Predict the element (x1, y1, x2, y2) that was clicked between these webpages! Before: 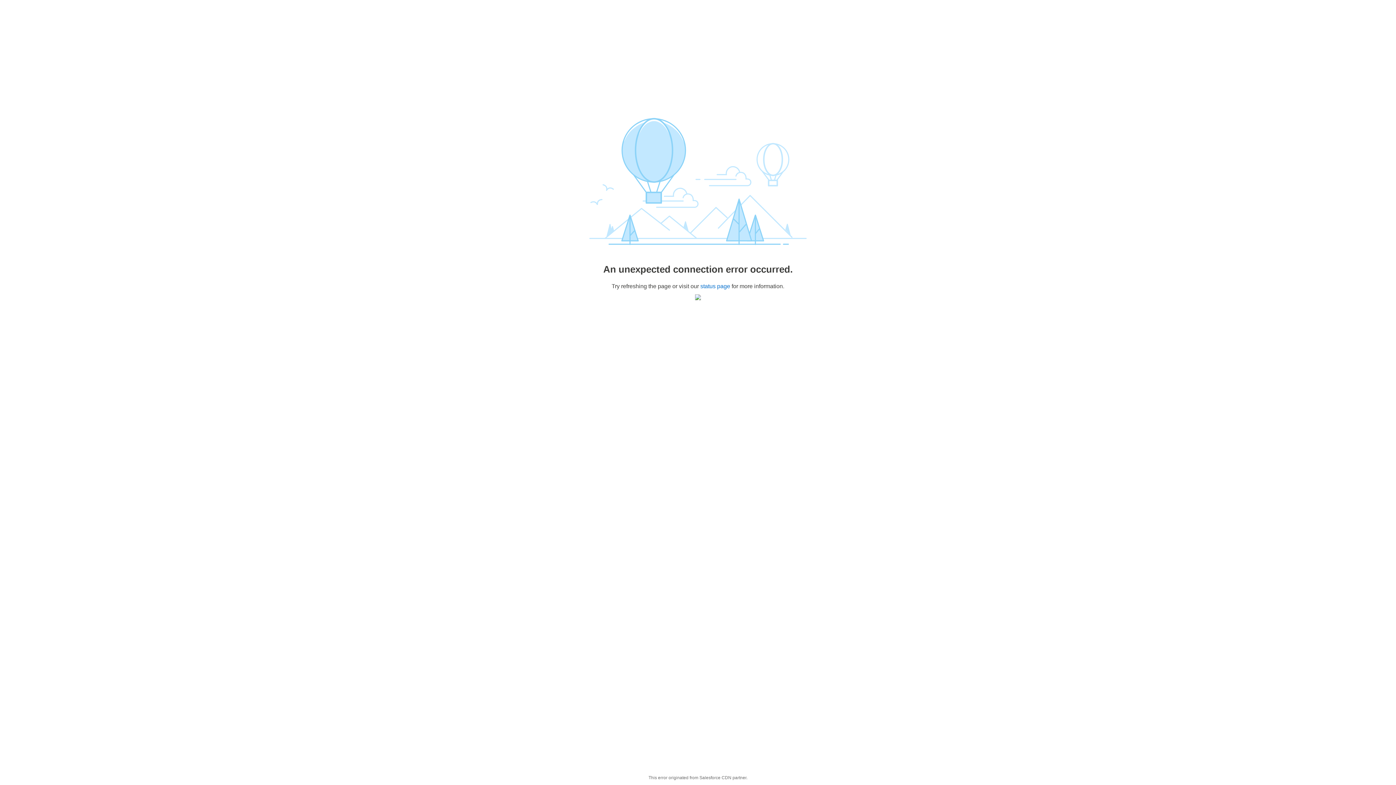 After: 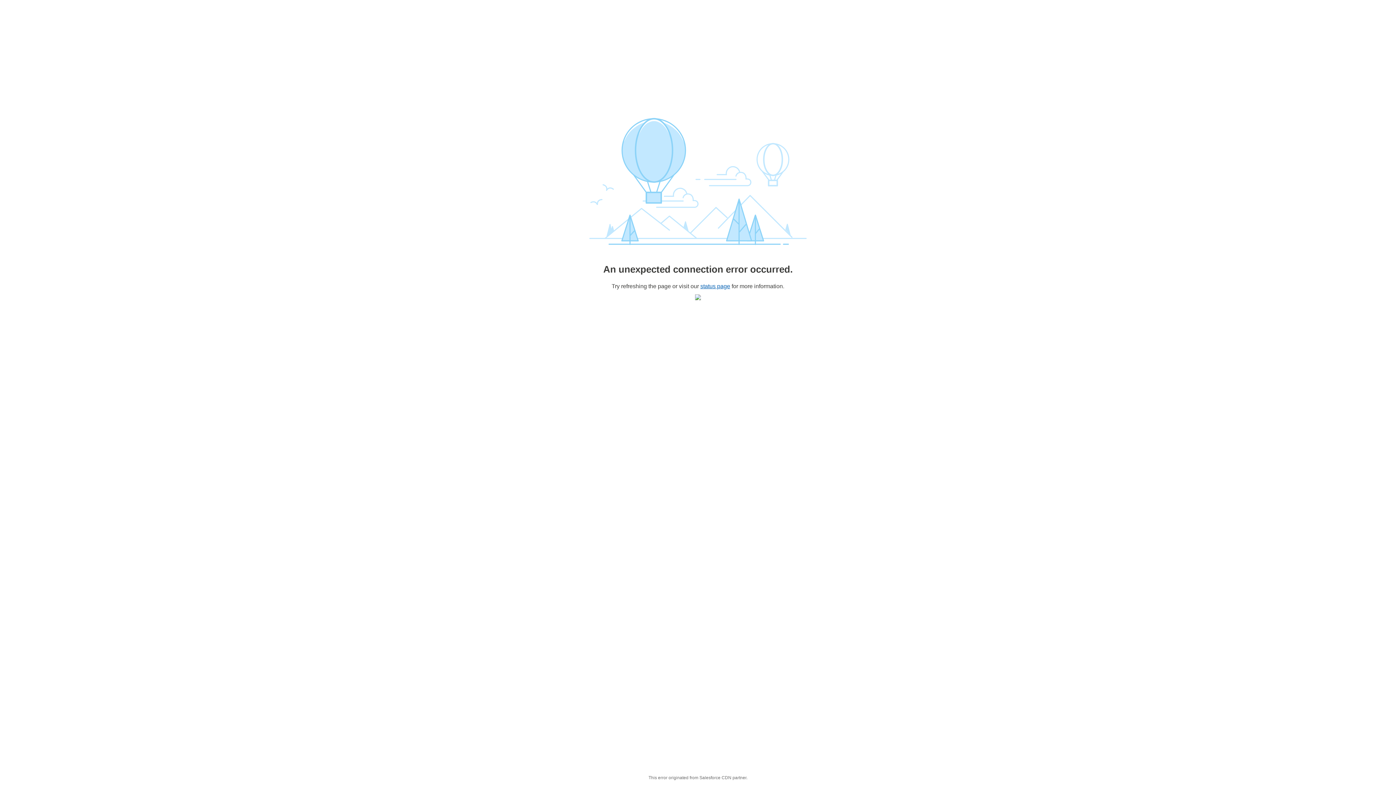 Action: bbox: (700, 283, 730, 289) label: status page